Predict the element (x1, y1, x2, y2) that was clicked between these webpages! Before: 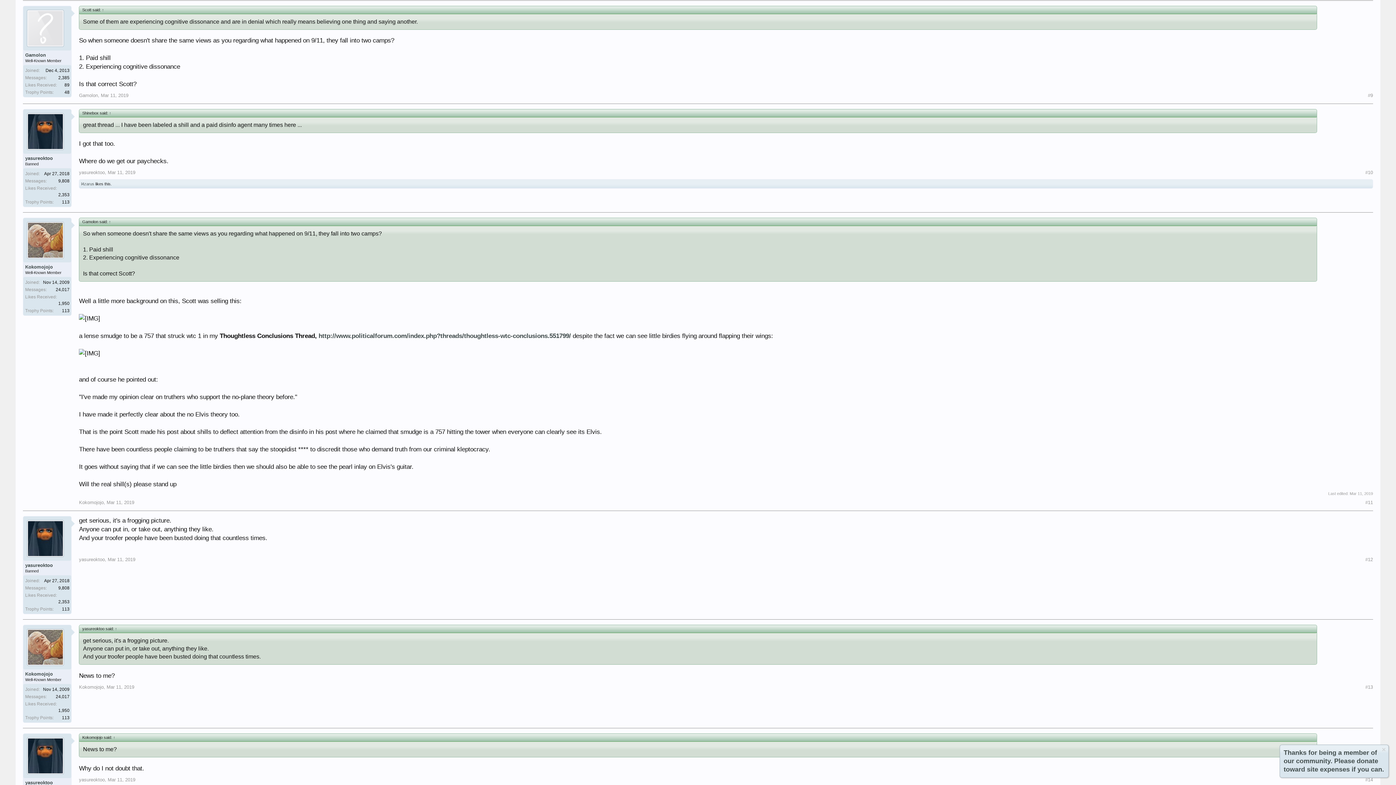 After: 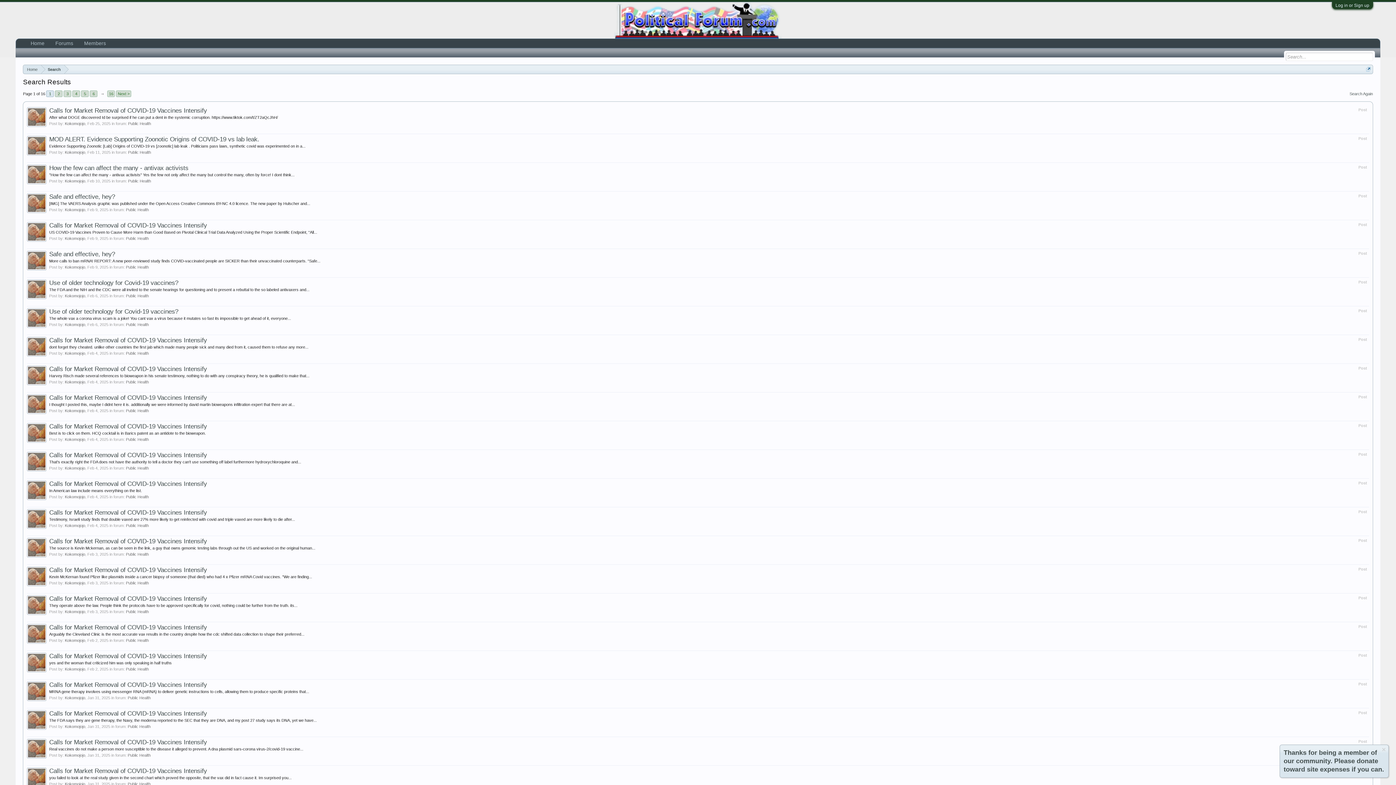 Action: label: 24,017 bbox: (55, 694, 69, 699)